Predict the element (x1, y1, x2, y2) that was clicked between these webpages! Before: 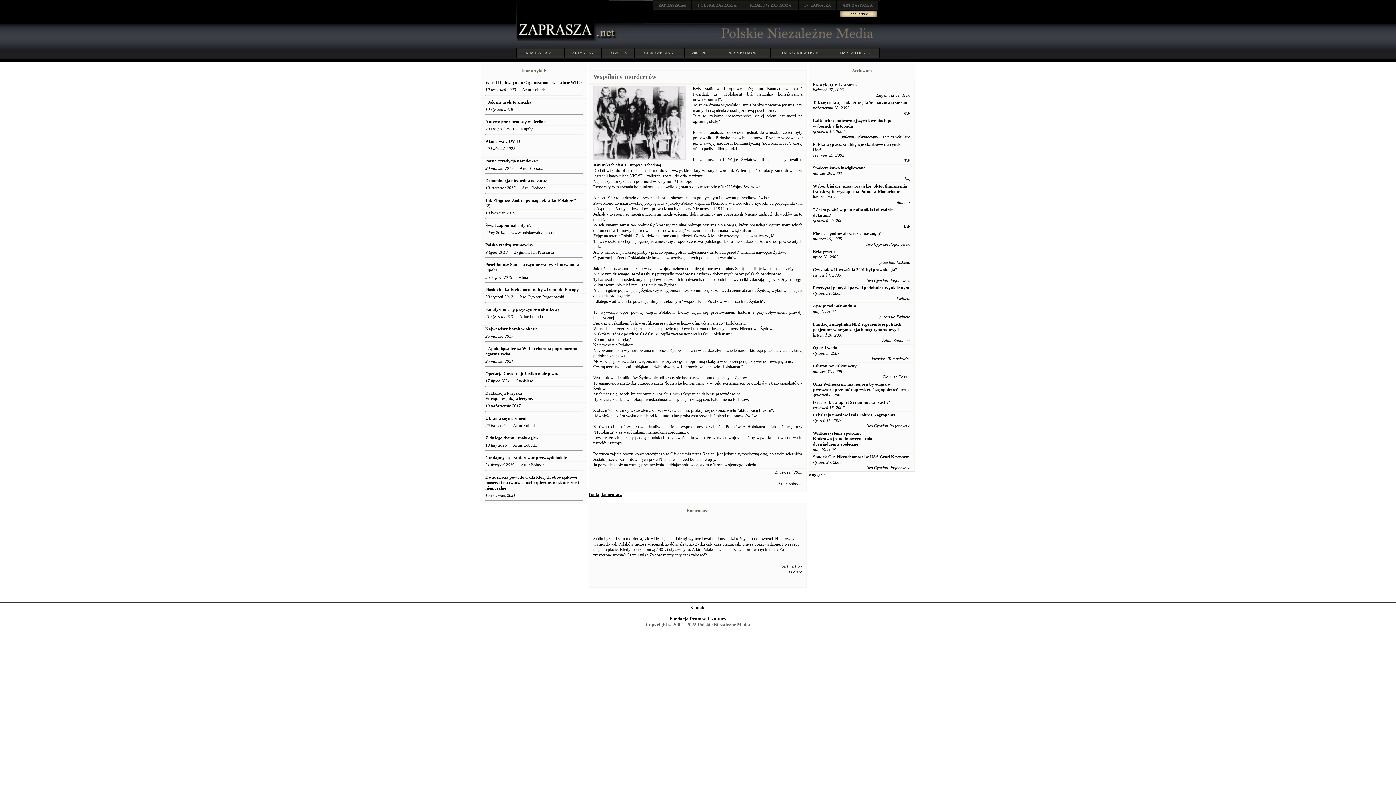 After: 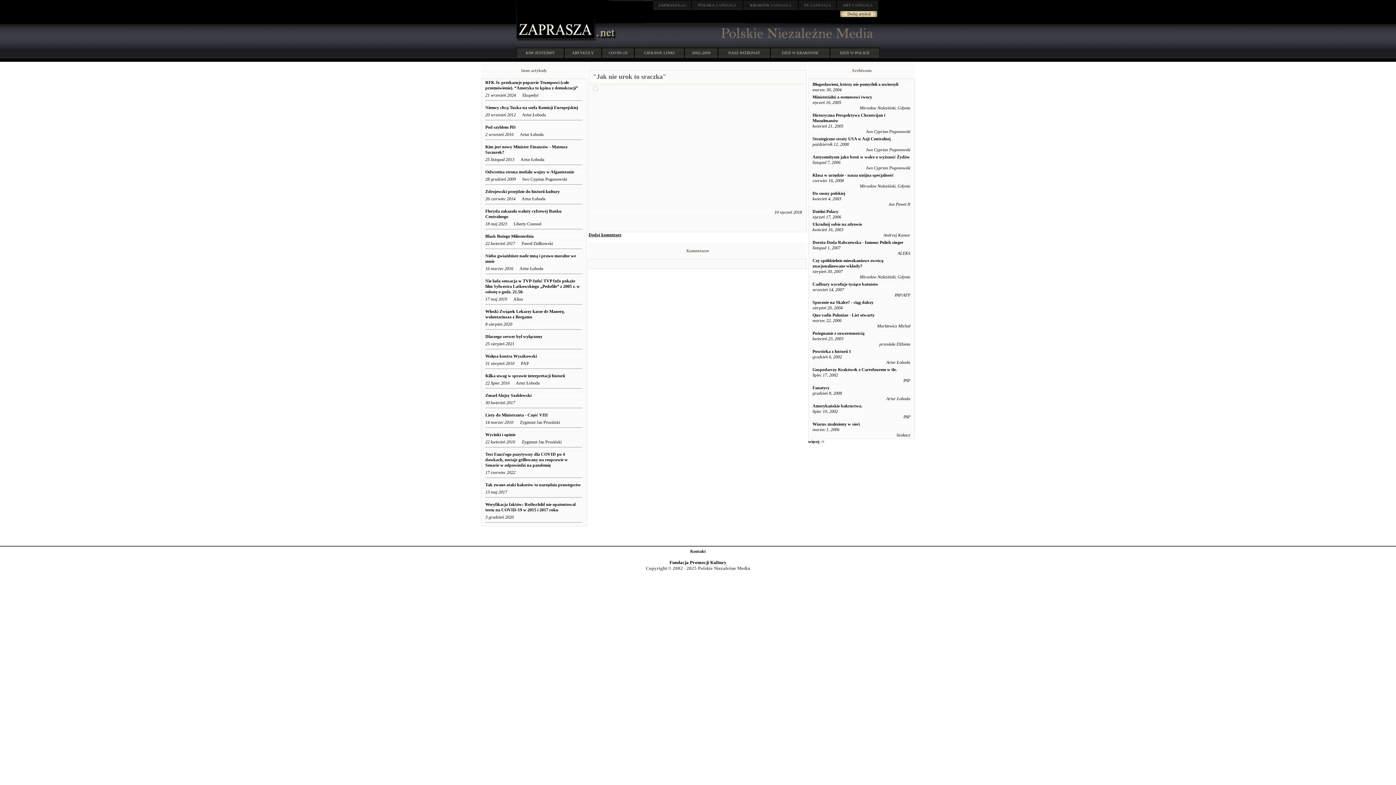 Action: label: "Jak nie urok to sraczka" bbox: (485, 99, 534, 104)